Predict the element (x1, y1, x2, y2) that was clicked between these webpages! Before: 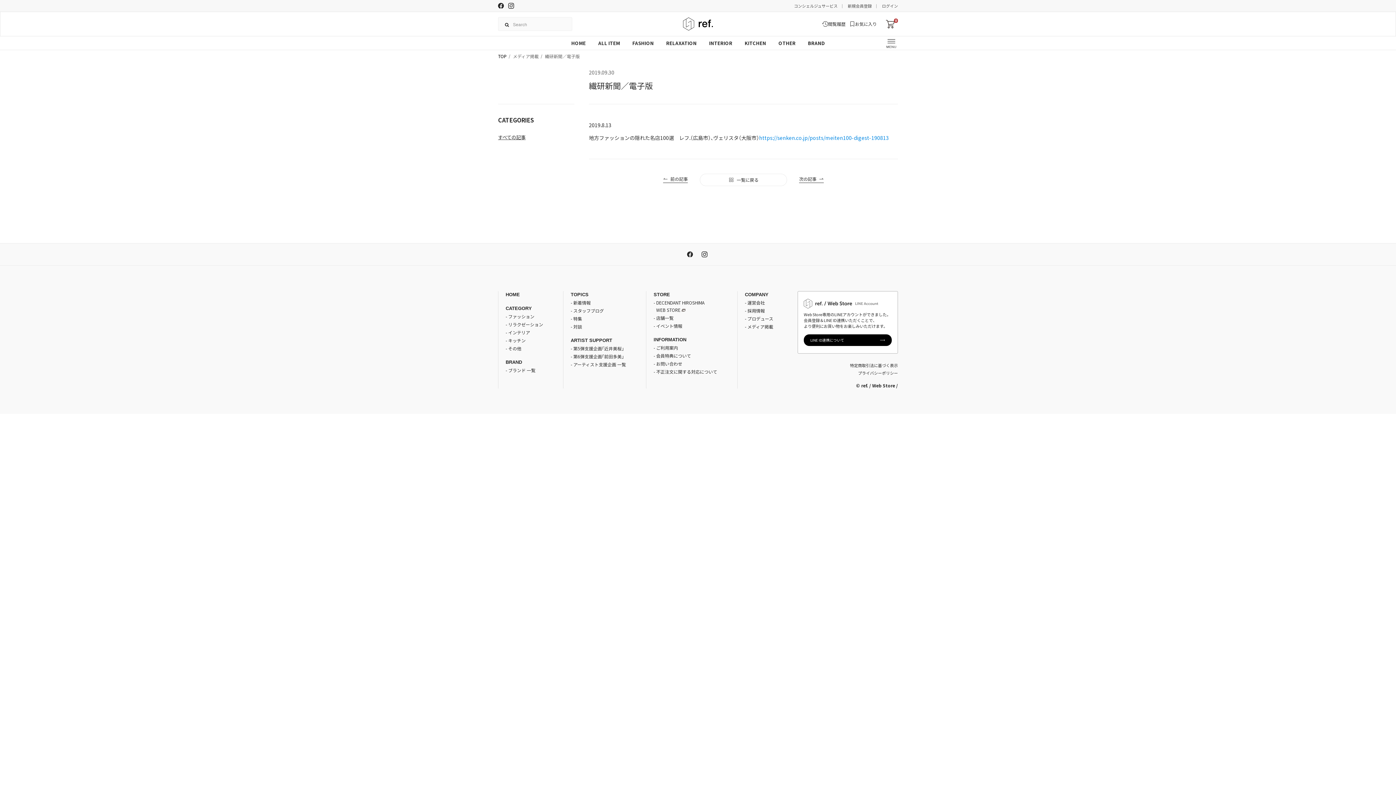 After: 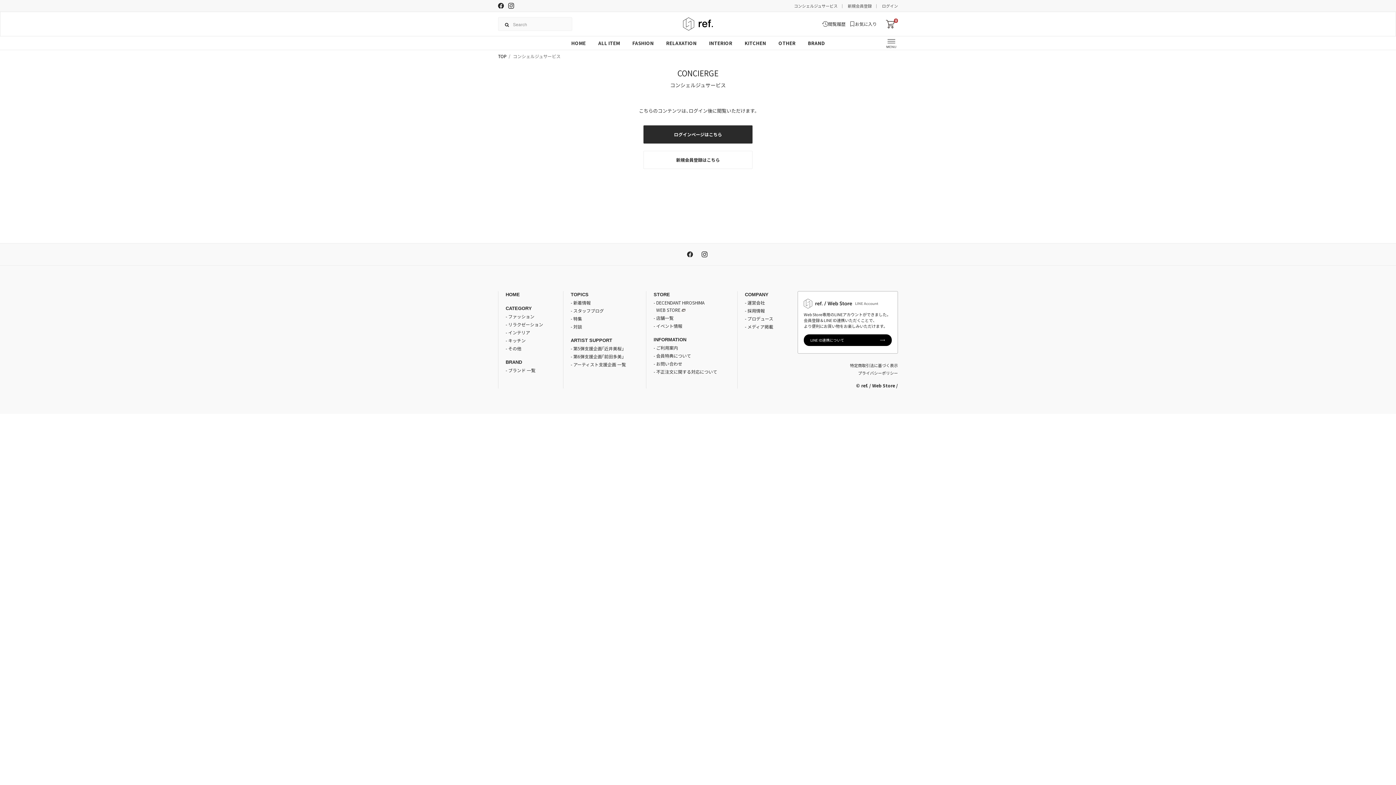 Action: bbox: (794, 2, 837, 8) label: コンシェルジュサービス